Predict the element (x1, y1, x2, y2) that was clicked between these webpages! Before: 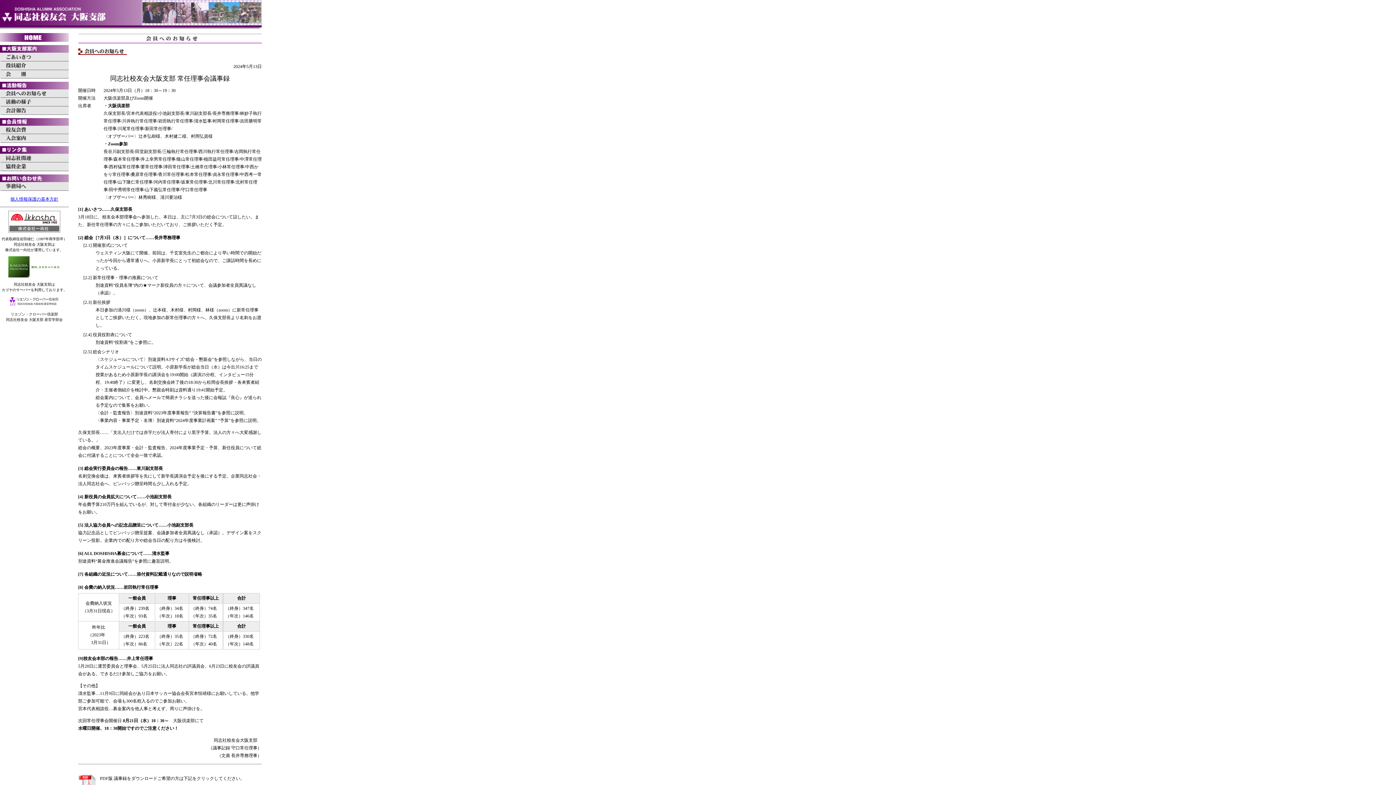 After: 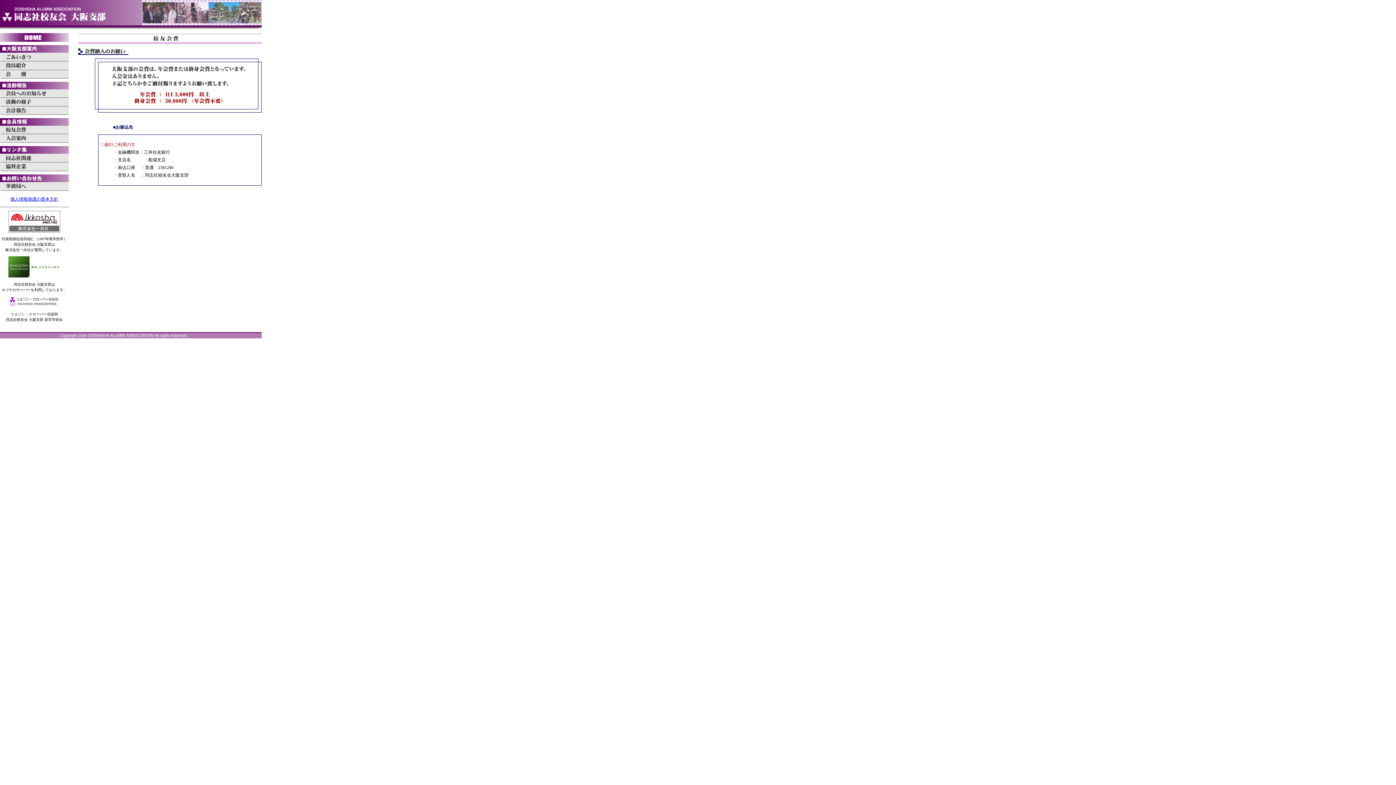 Action: bbox: (0, 130, 68, 135)